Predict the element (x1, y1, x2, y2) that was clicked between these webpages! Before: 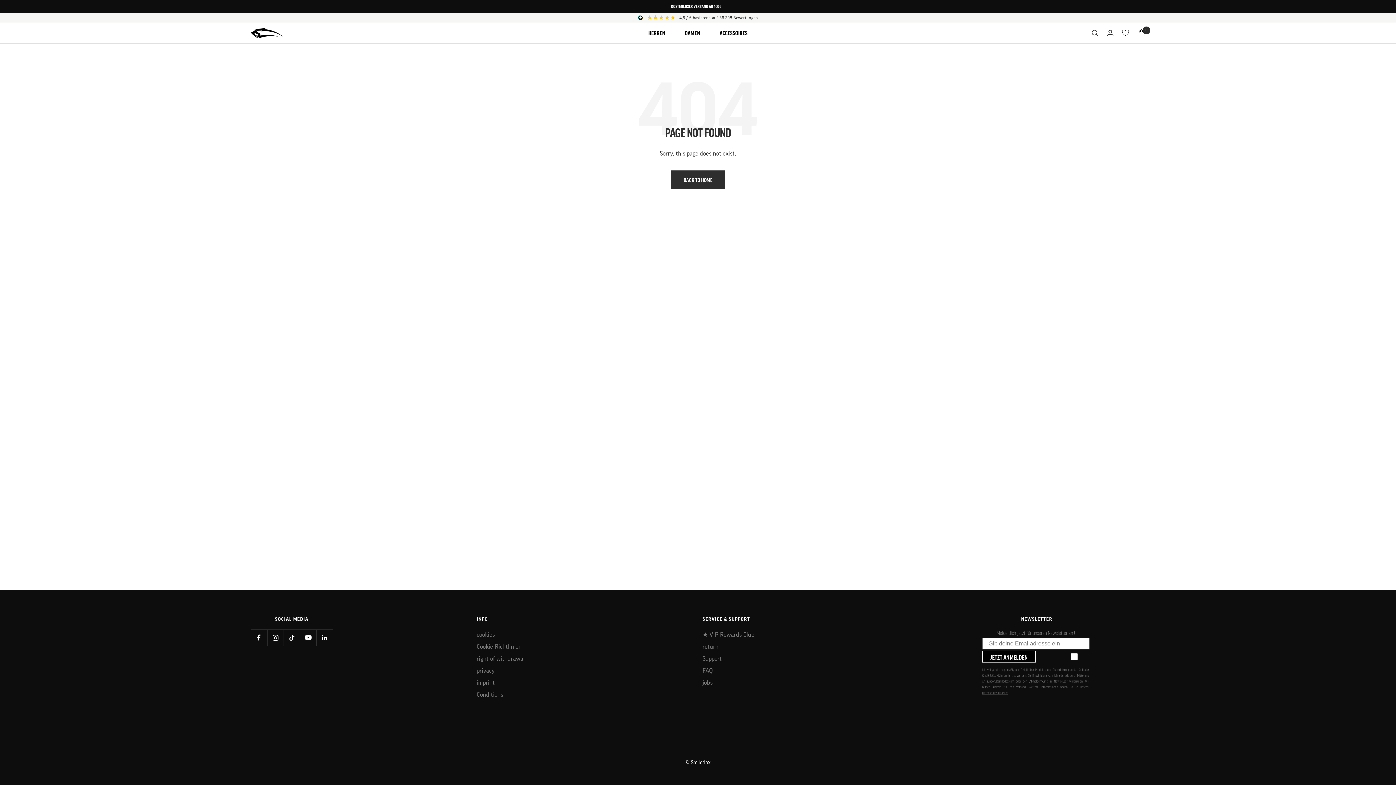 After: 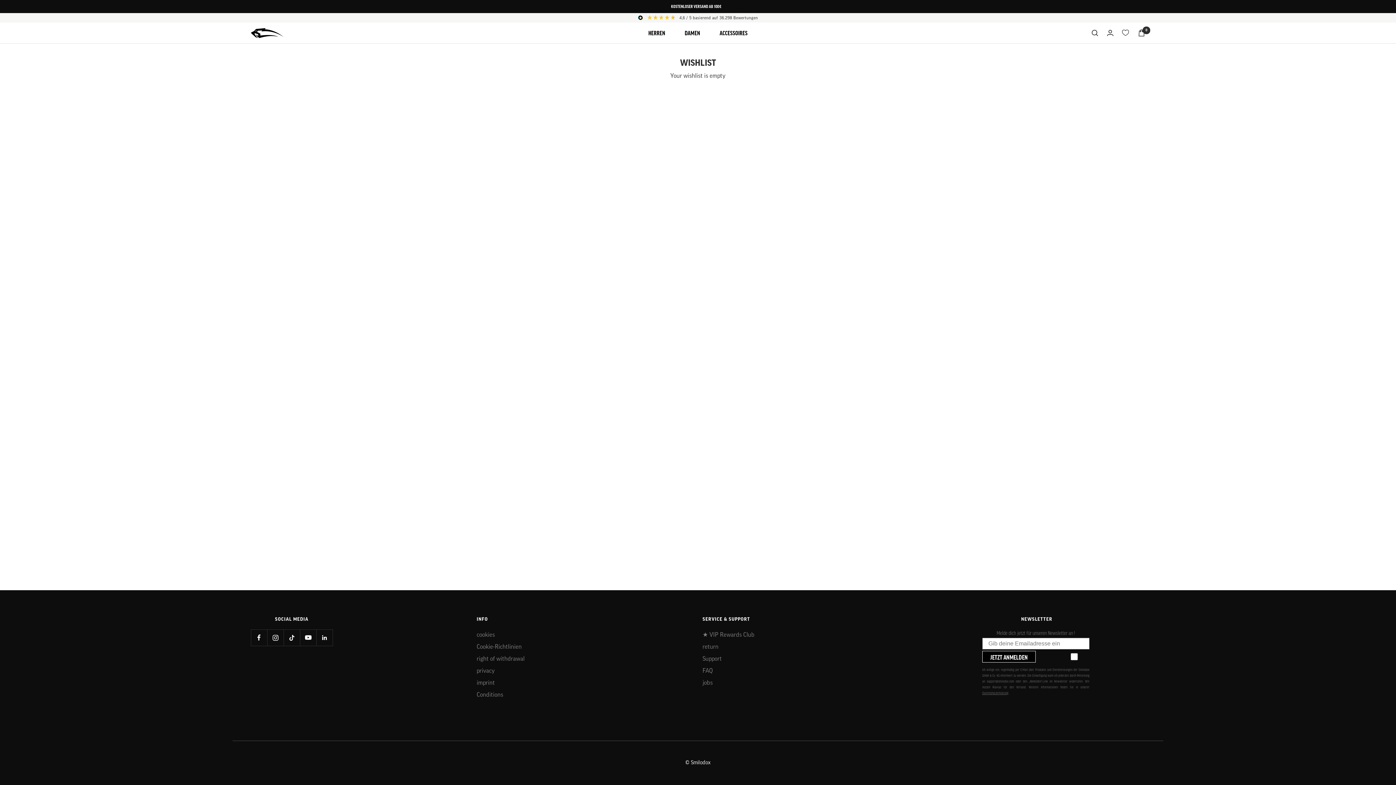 Action: label: Wishlist bbox: (1122, 29, 1129, 36)